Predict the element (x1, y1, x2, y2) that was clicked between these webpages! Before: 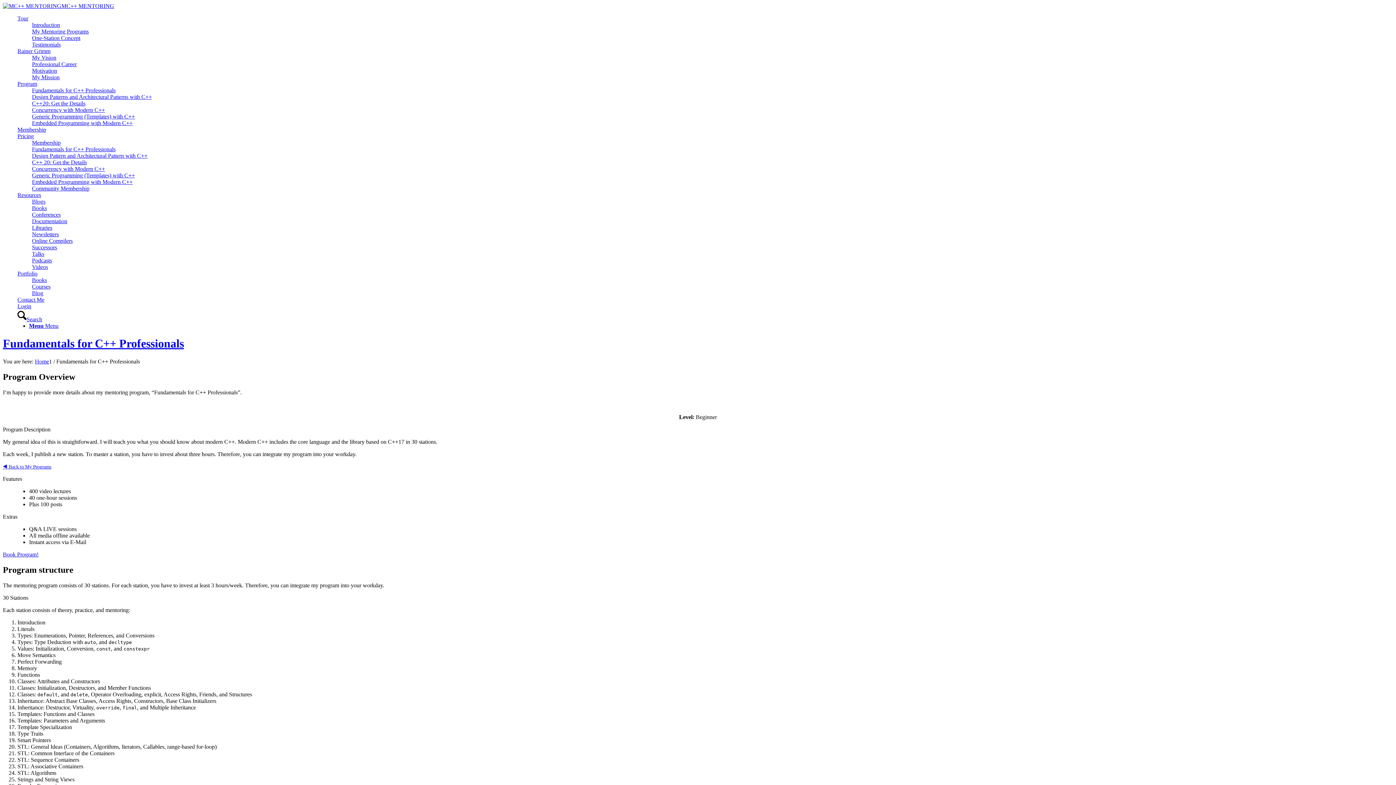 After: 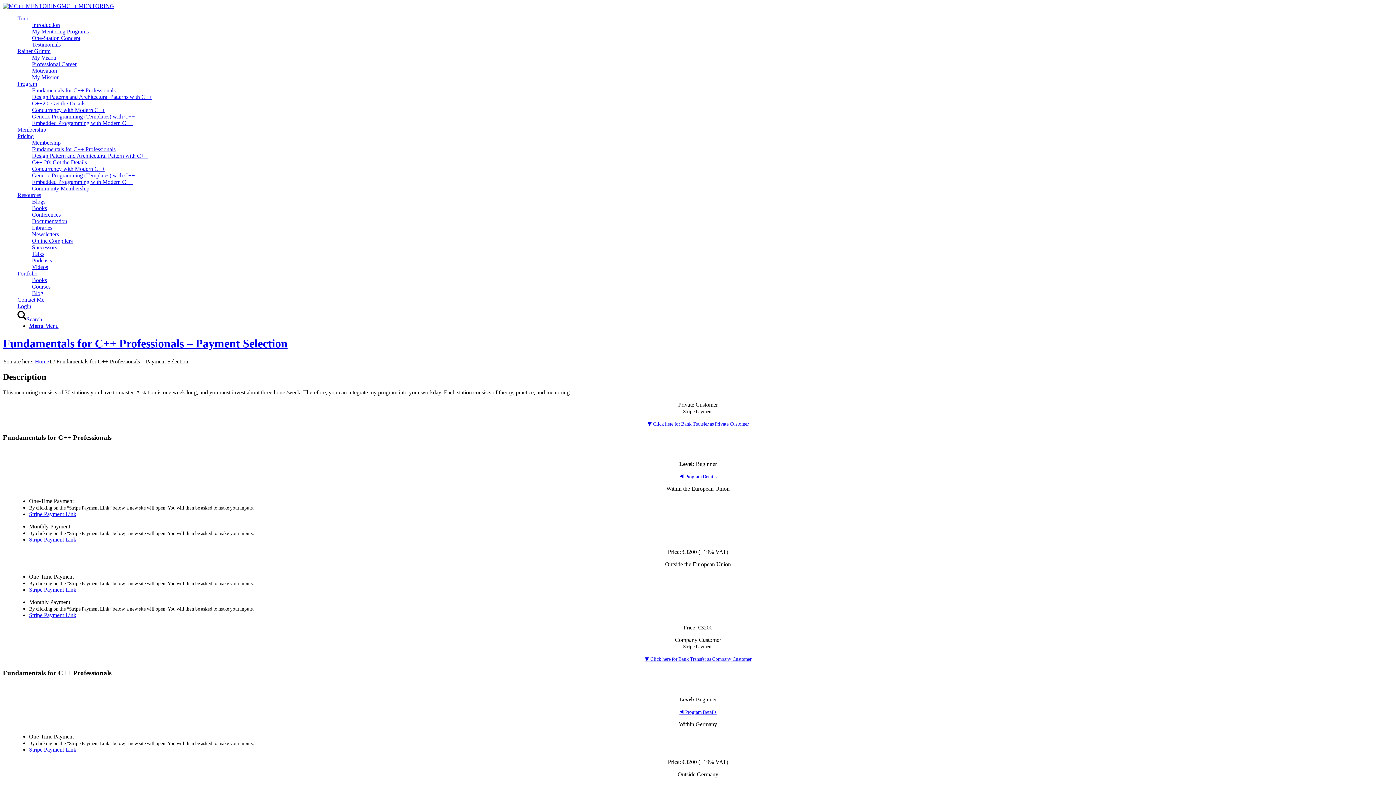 Action: label: Book Program! bbox: (2, 551, 38, 557)